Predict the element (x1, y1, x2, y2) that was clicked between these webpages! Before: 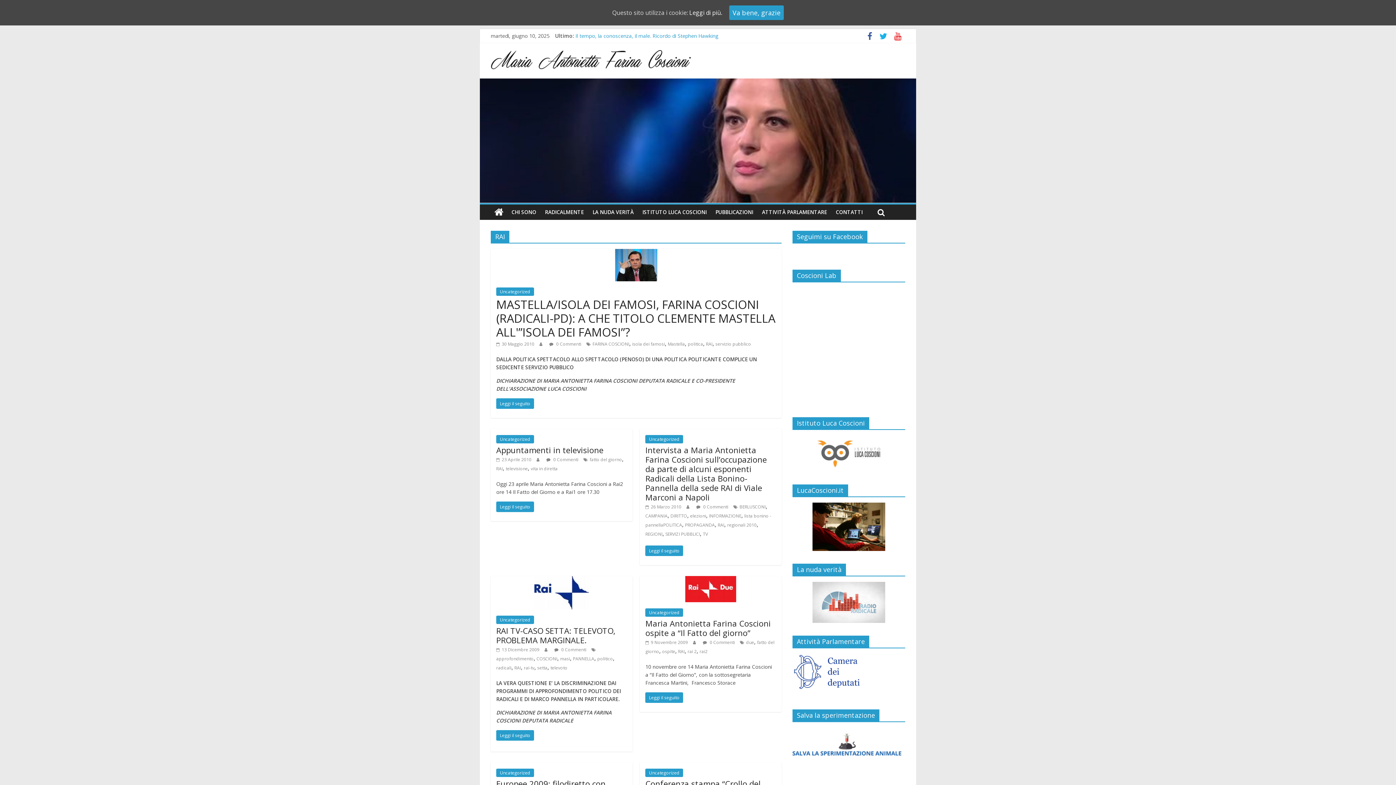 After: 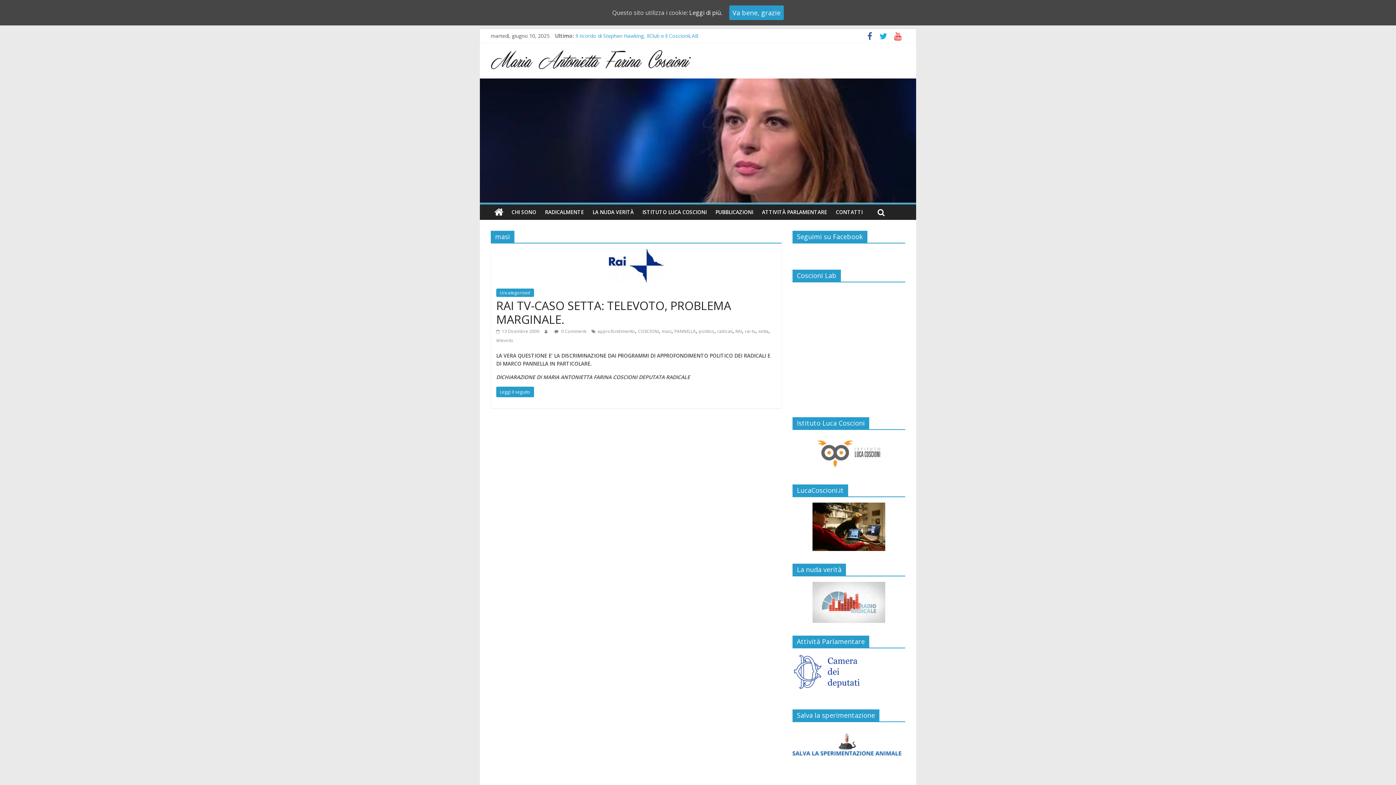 Action: label: masi bbox: (560, 656, 570, 662)